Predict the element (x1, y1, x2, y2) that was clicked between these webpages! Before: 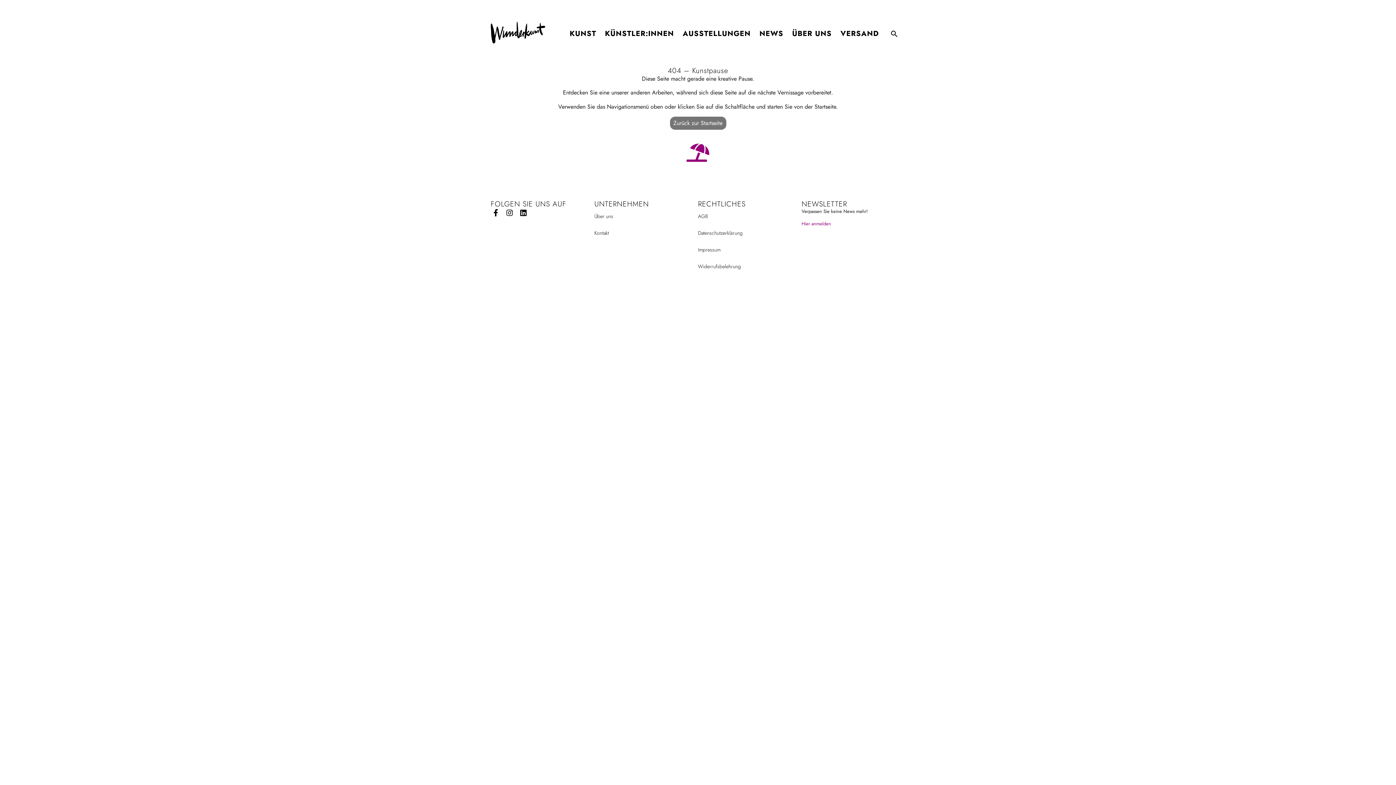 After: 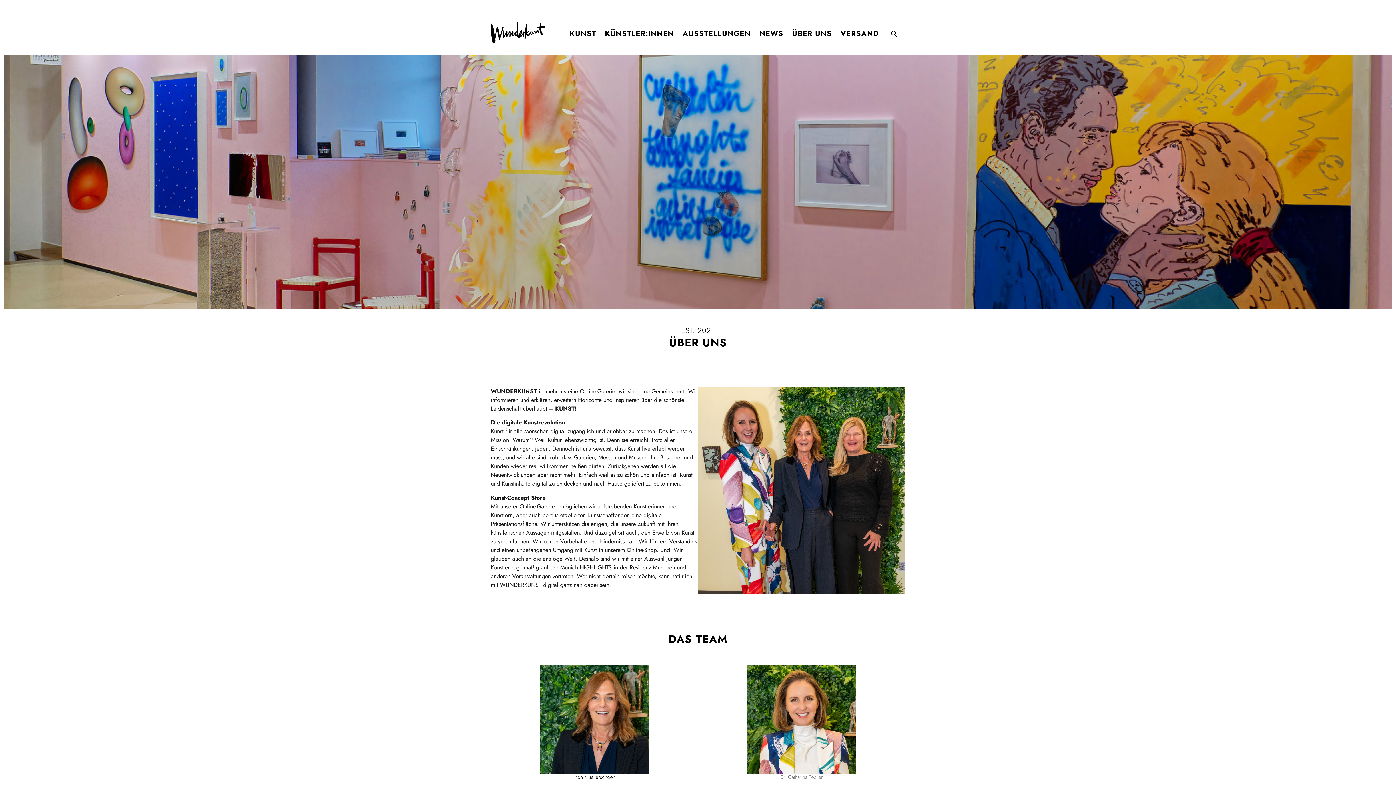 Action: bbox: (594, 208, 657, 224) label: Über uns